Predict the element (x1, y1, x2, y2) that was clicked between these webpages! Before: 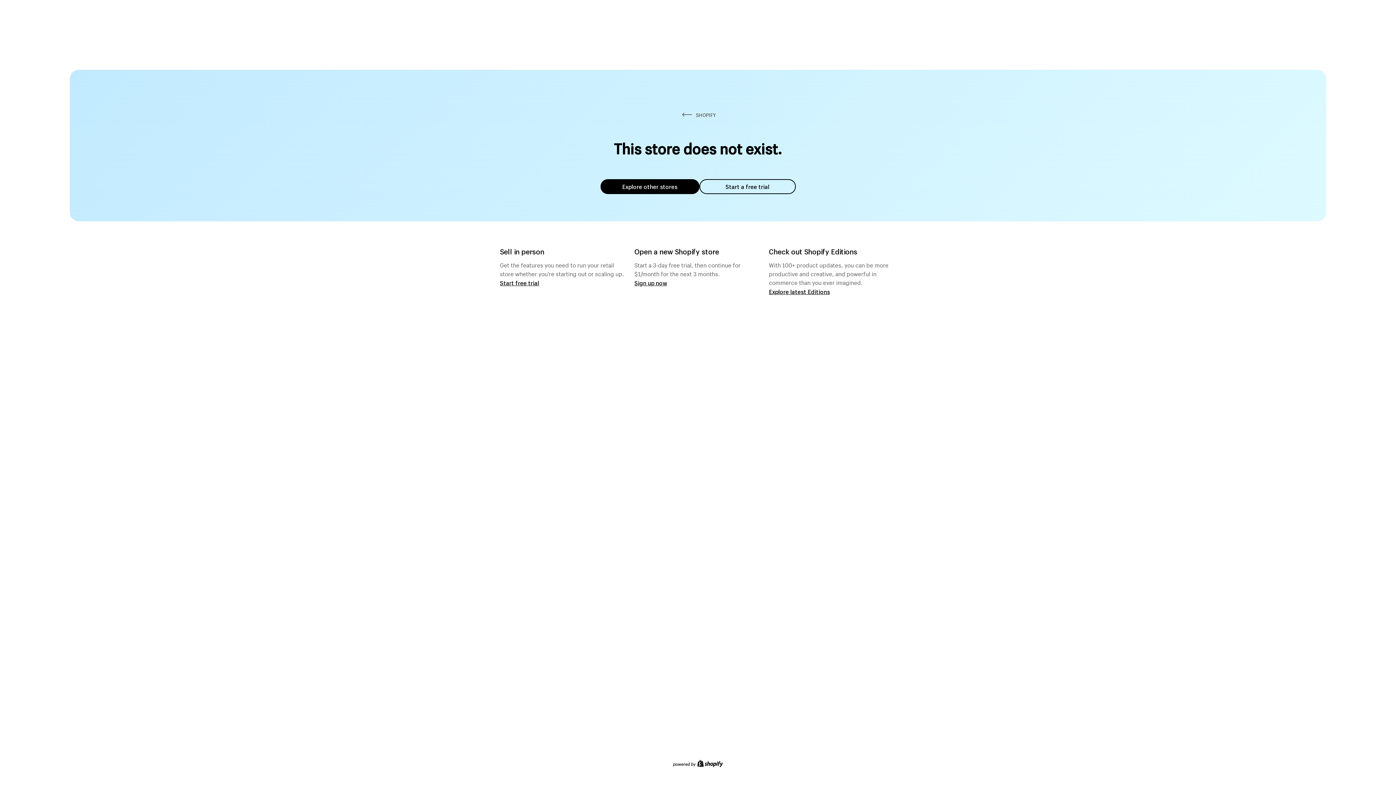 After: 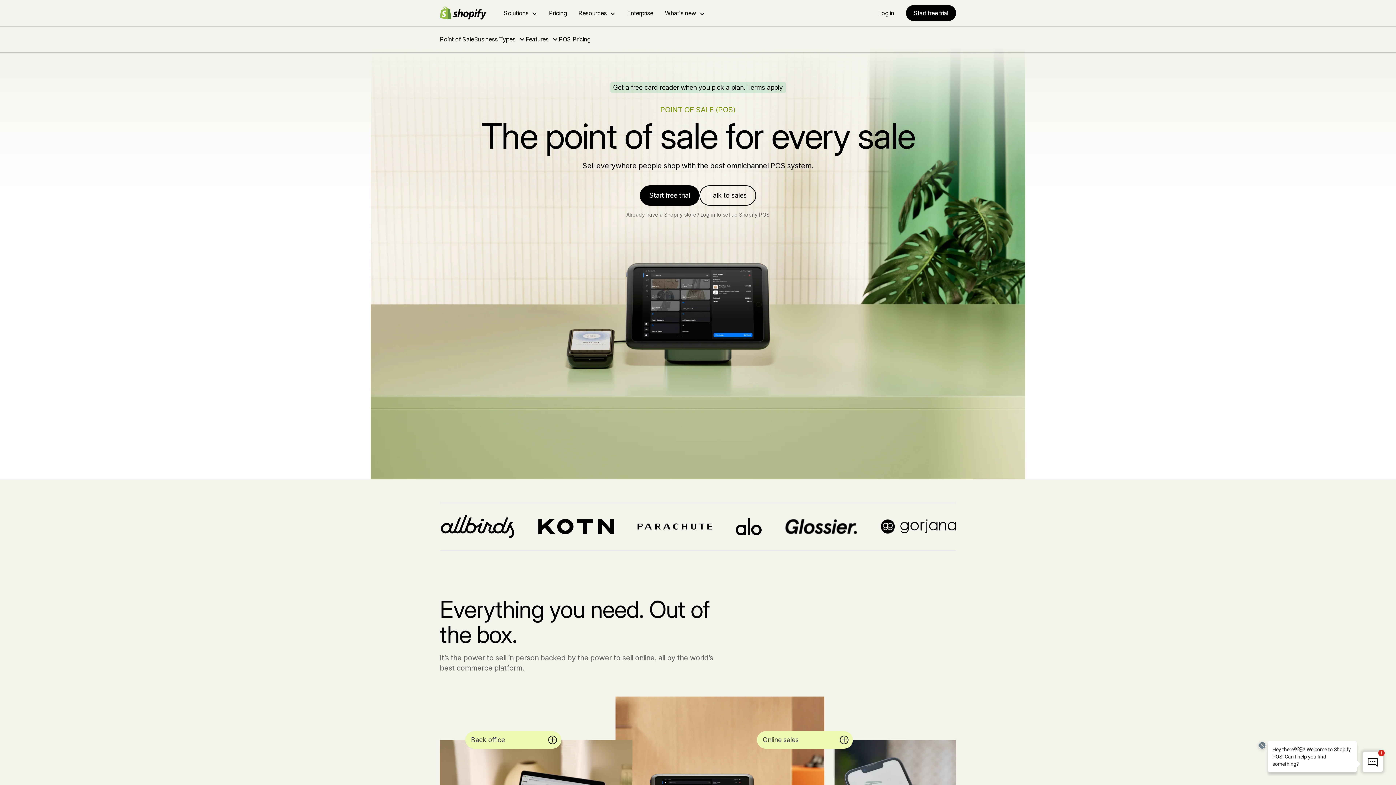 Action: bbox: (500, 279, 539, 286) label: Start free trial